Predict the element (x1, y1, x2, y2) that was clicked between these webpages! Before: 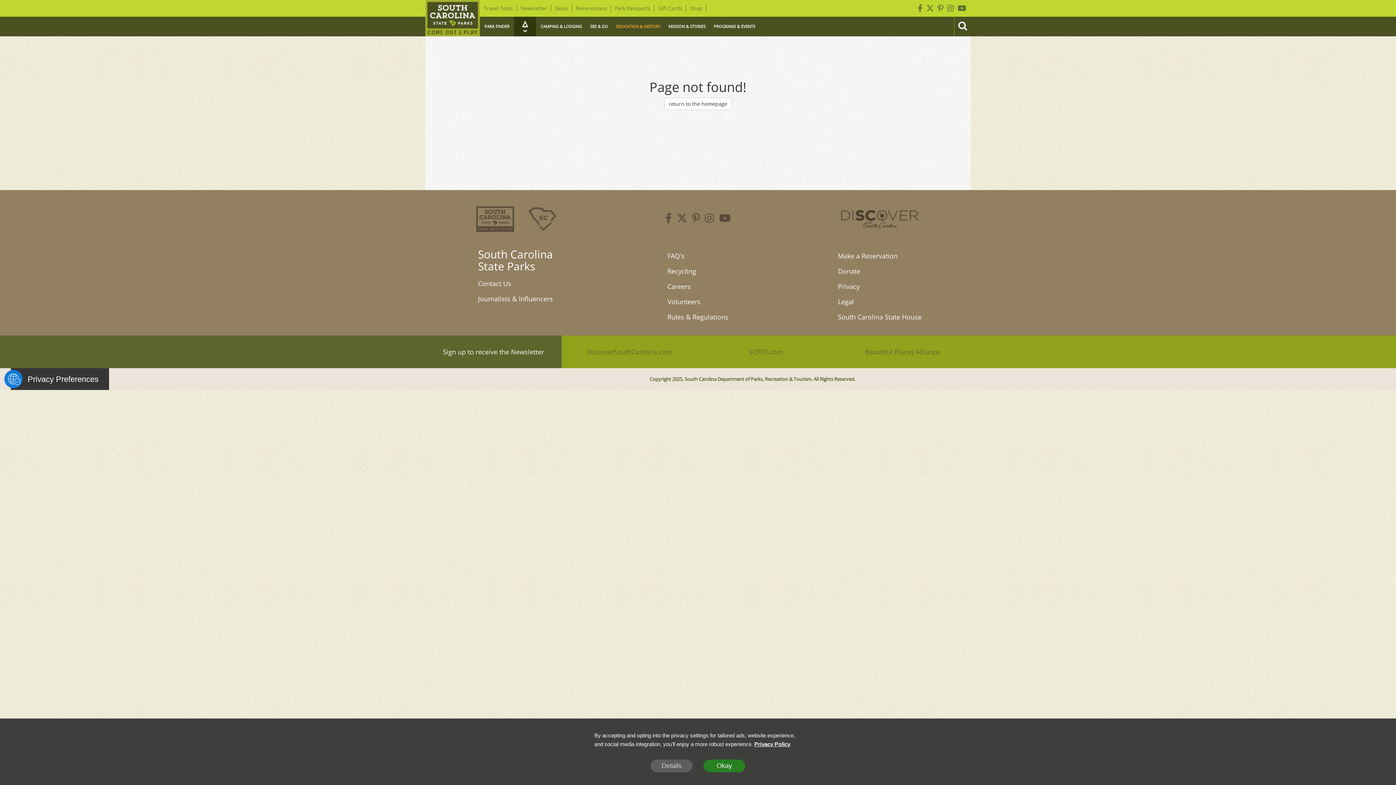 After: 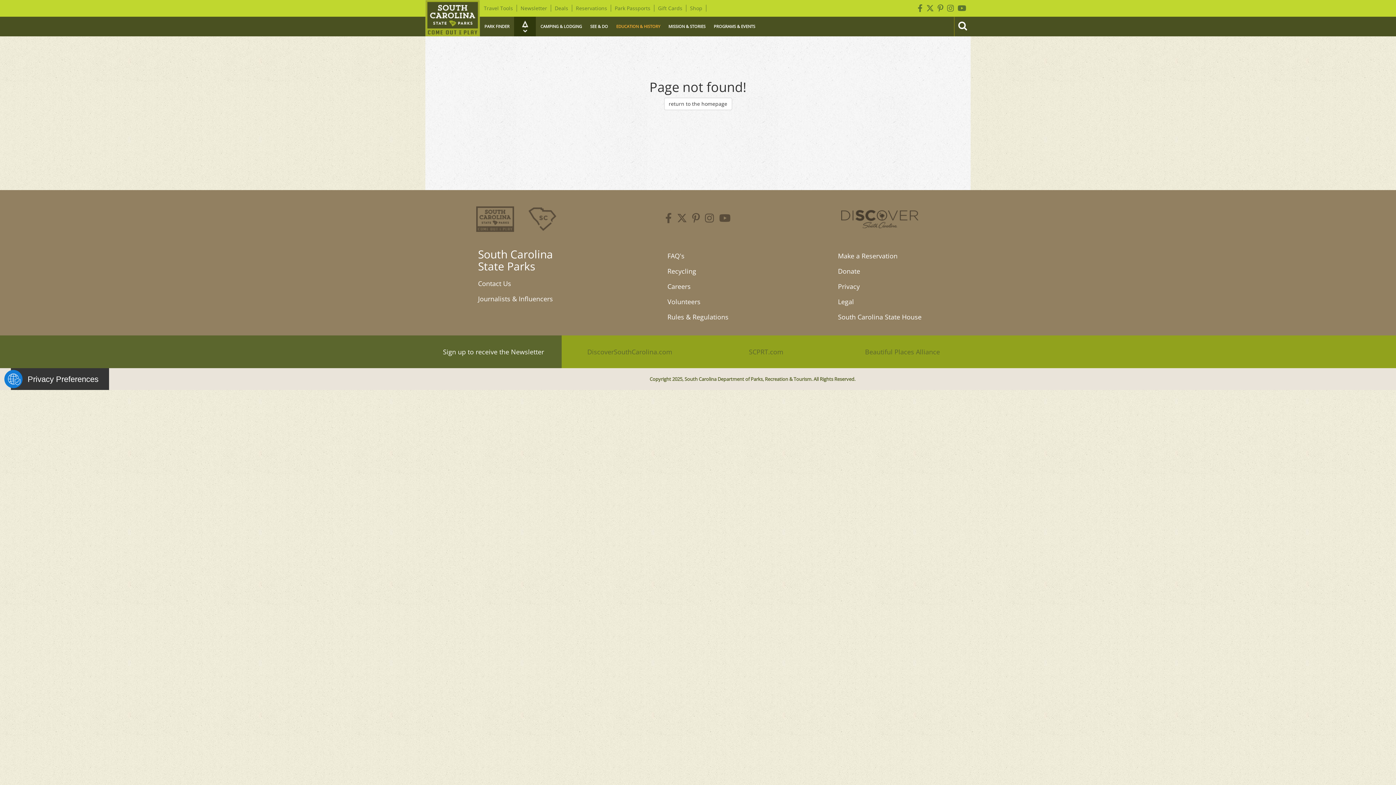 Action: bbox: (703, 760, 745, 772) label: Okay